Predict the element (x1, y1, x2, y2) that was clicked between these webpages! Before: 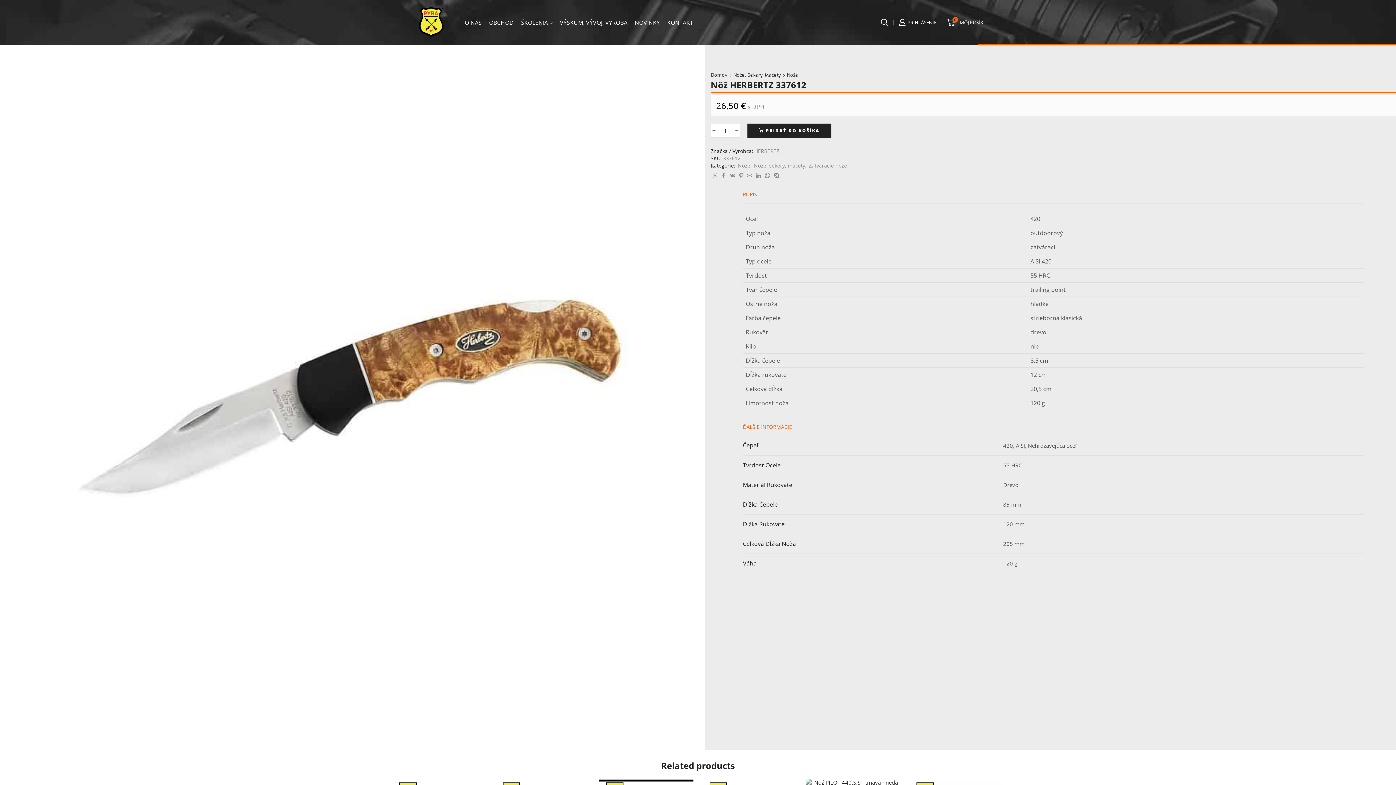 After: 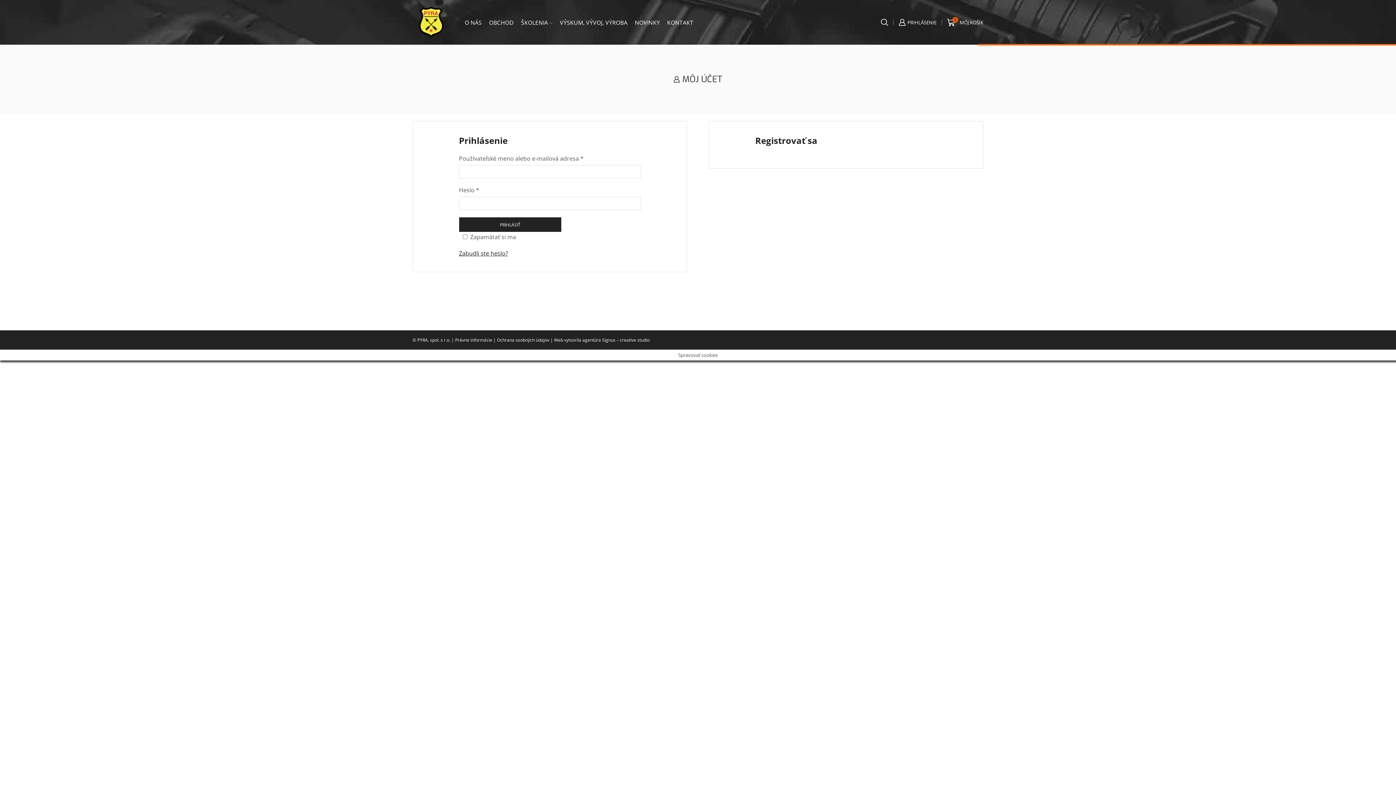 Action: label: PRIHLÁSENIE bbox: (898, 16, 936, 27)